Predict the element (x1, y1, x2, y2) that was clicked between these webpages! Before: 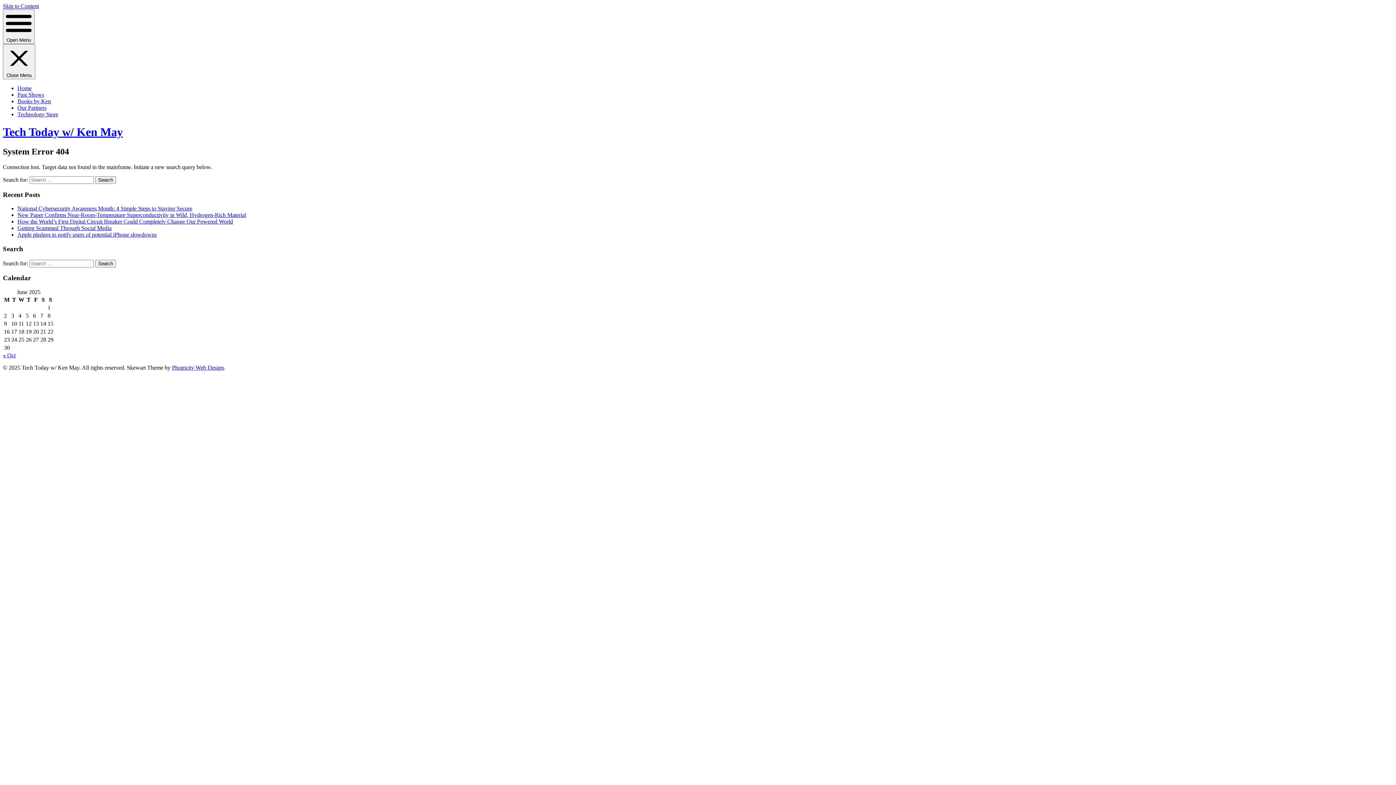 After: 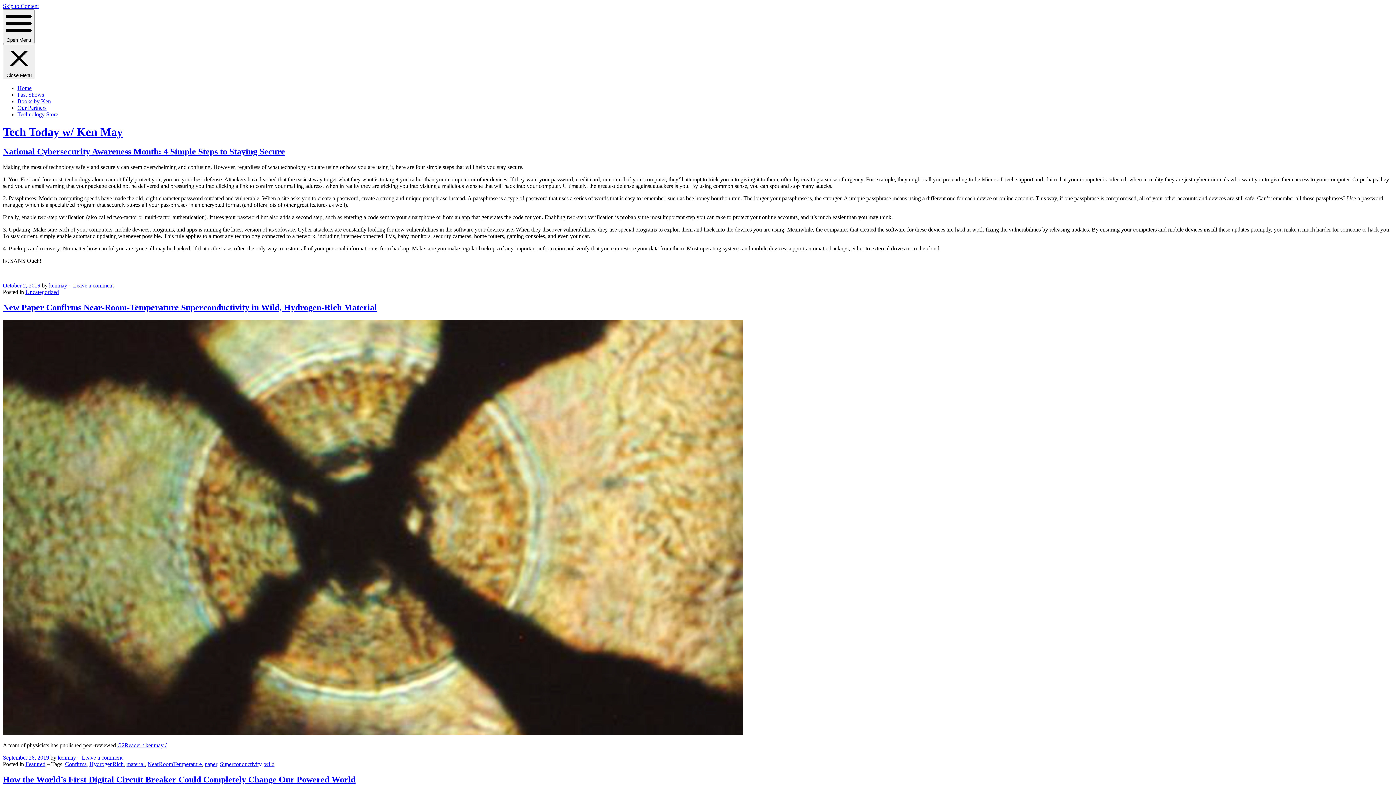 Action: bbox: (17, 85, 31, 91) label: Home